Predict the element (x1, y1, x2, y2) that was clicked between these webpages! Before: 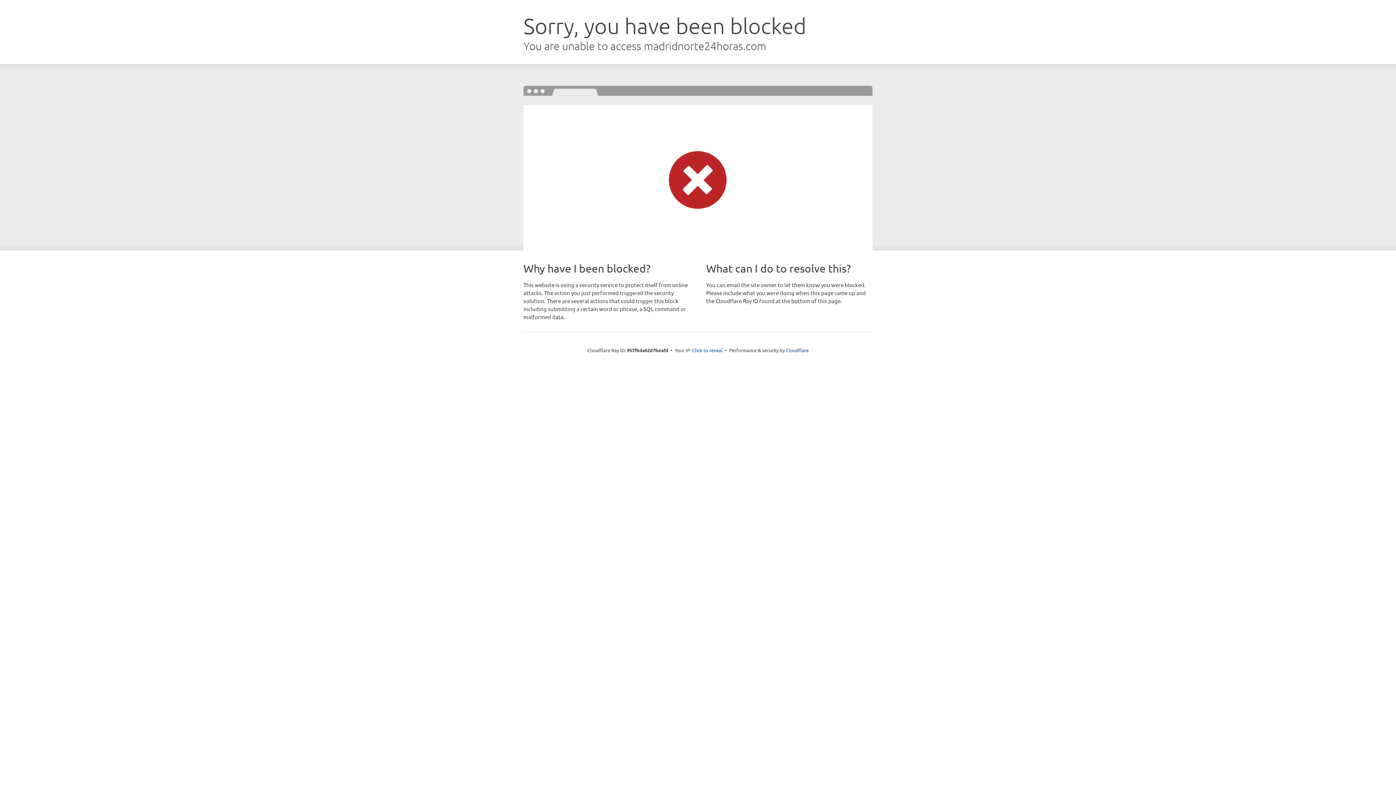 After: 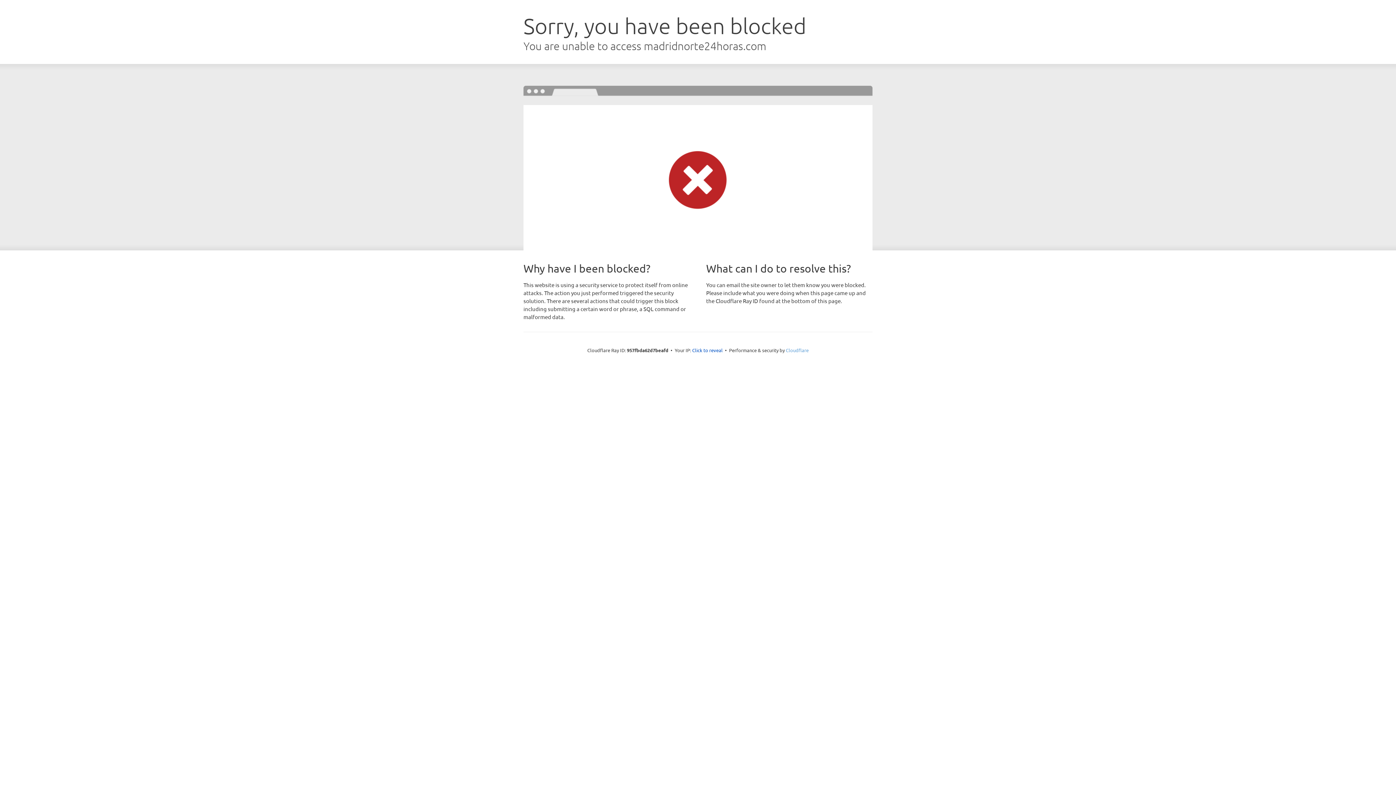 Action: bbox: (786, 347, 808, 353) label: Cloudflare